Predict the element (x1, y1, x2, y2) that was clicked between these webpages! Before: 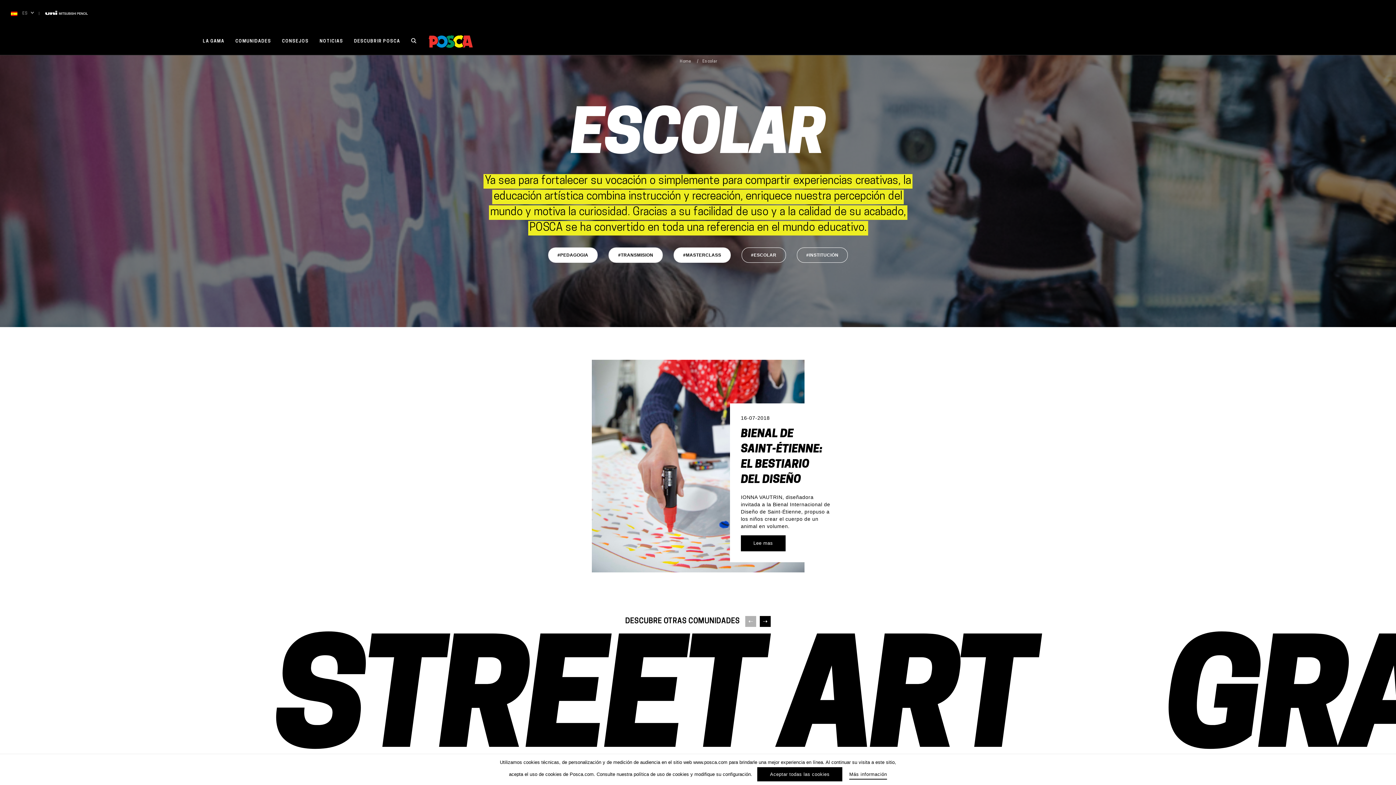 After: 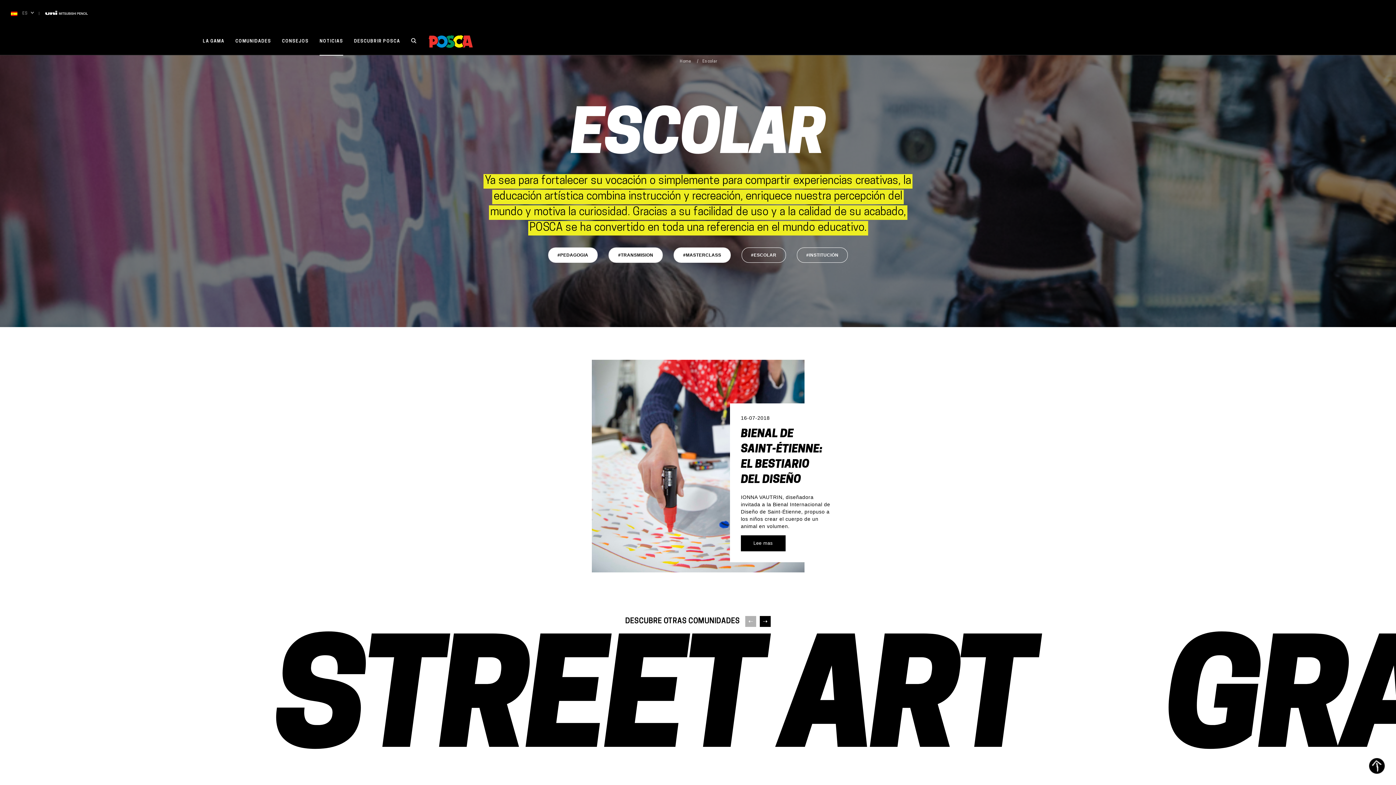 Action: bbox: (314, 28, 348, 54) label: NOTICIAS